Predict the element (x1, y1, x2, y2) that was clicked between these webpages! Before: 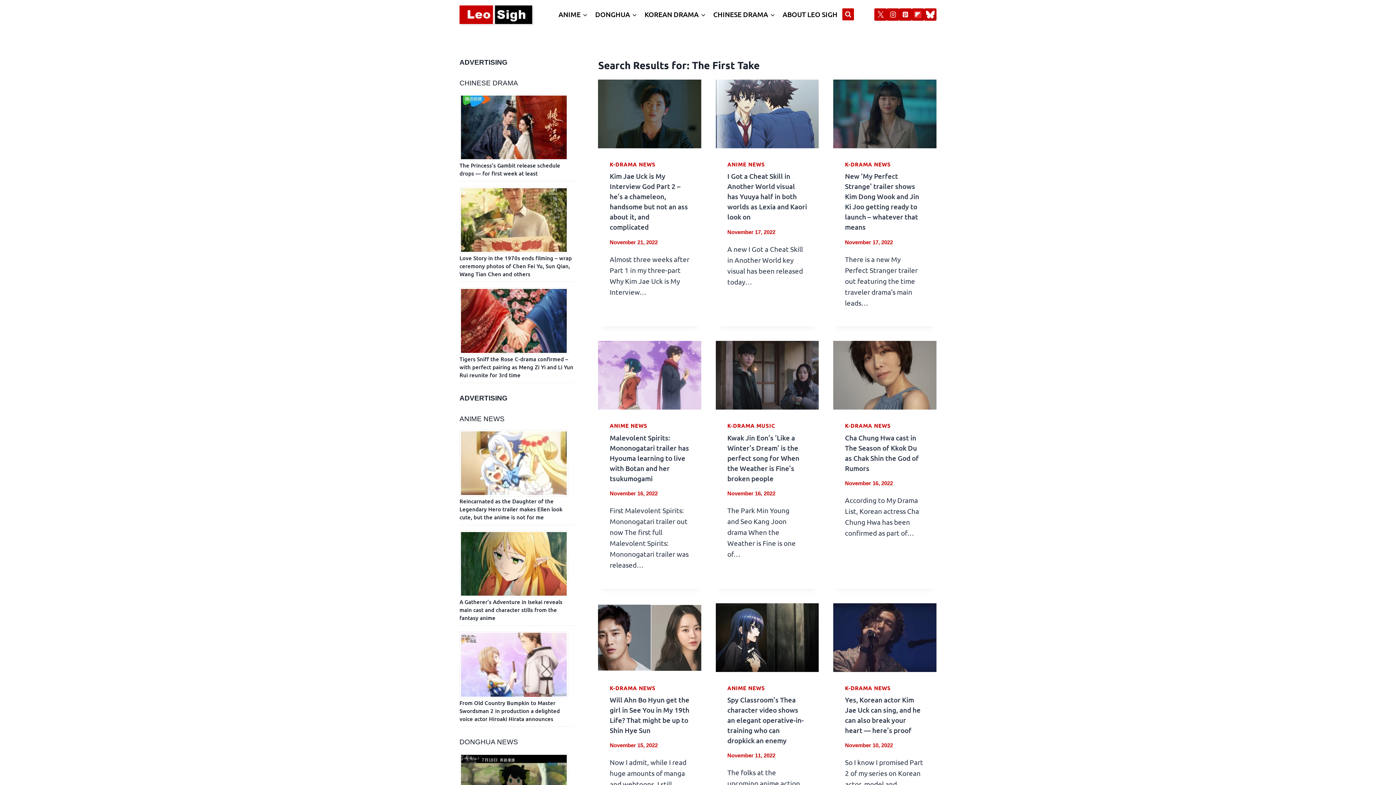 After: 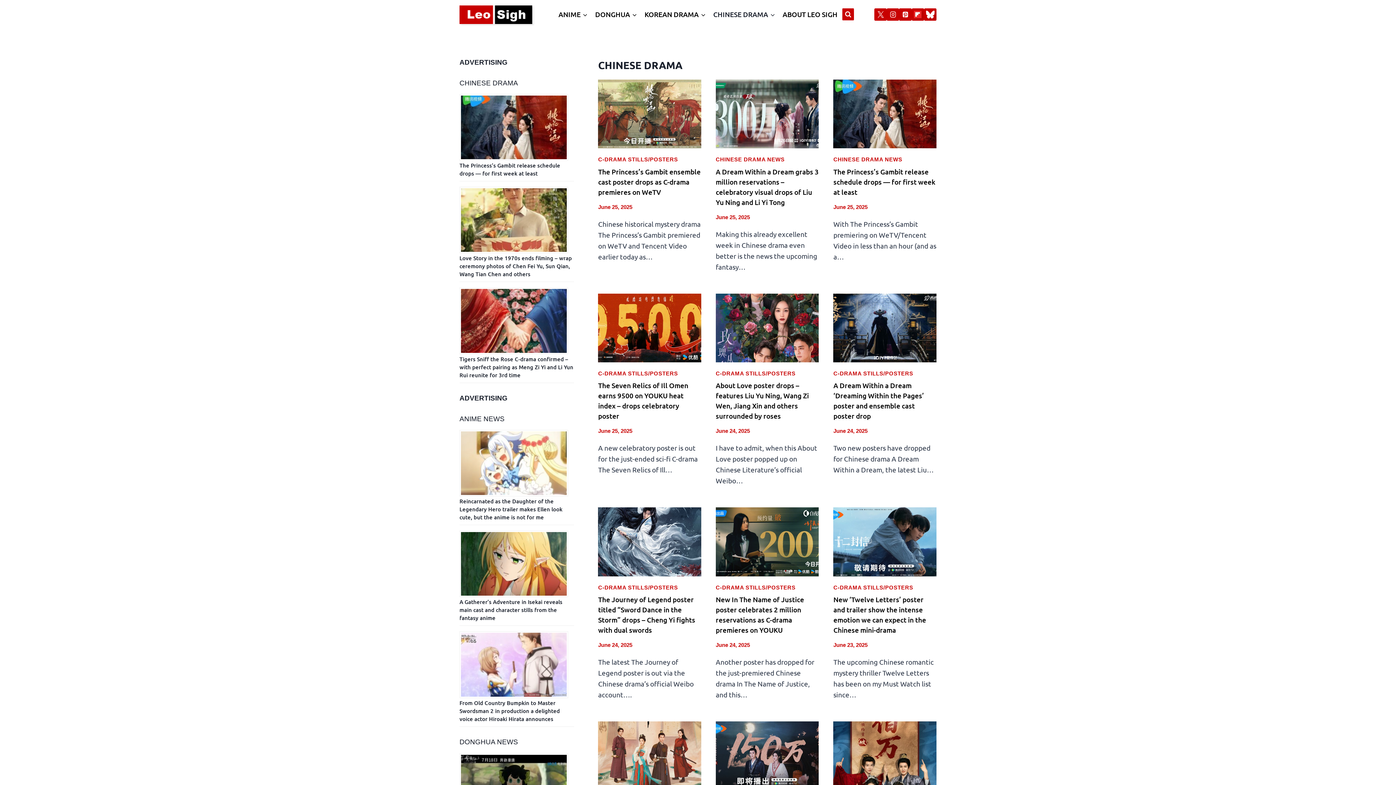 Action: label: CHINESE DRAMA bbox: (459, 79, 518, 86)